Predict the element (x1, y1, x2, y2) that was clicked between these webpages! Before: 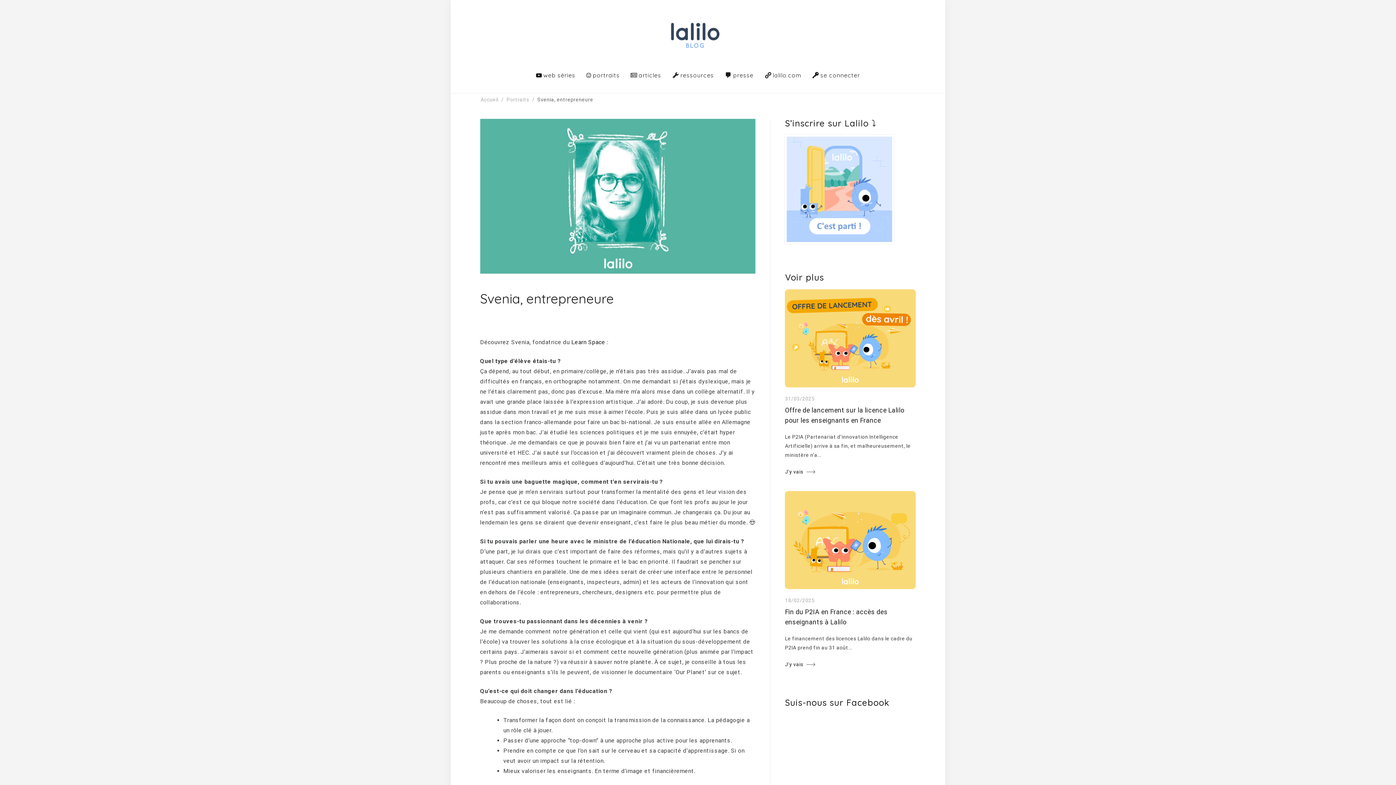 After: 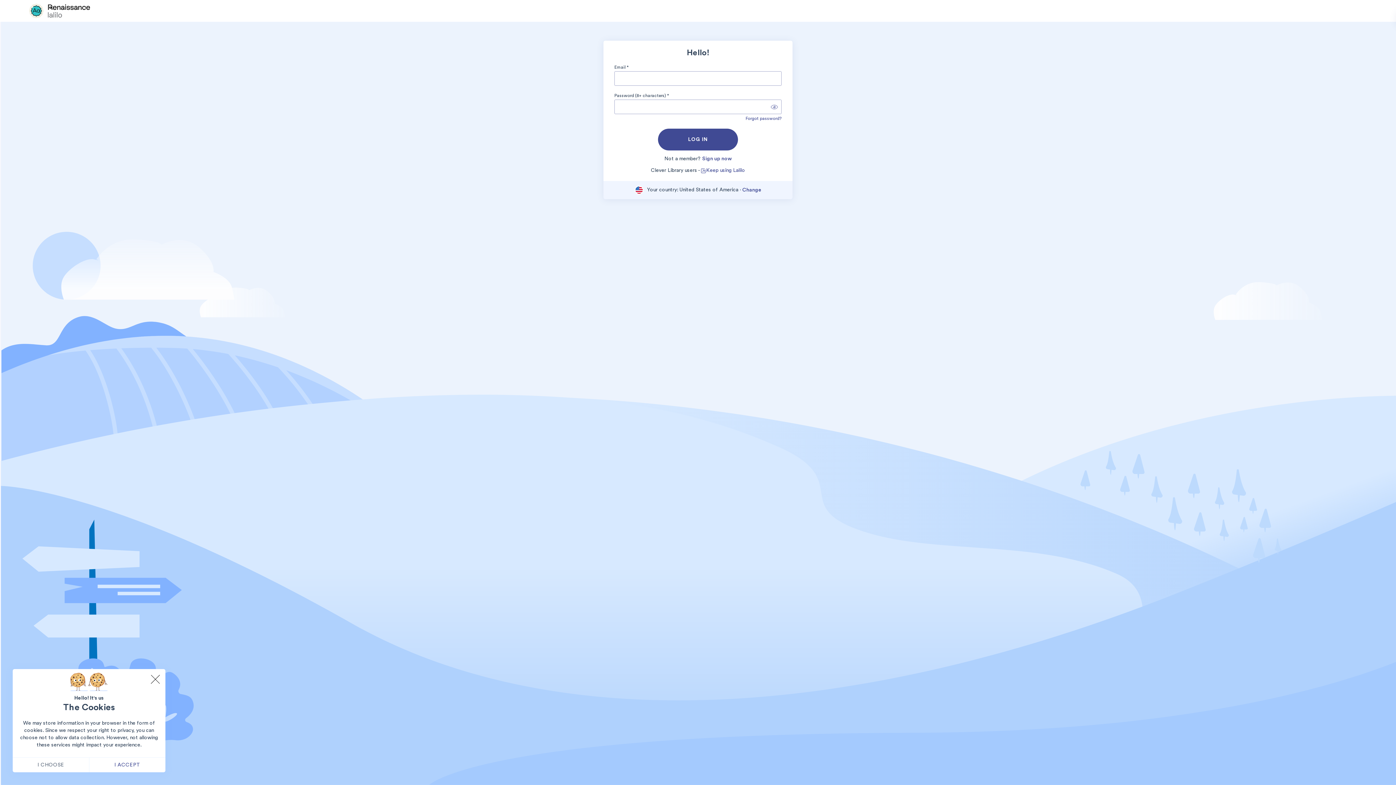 Action: bbox: (806, 64, 865, 85) label: se connecter